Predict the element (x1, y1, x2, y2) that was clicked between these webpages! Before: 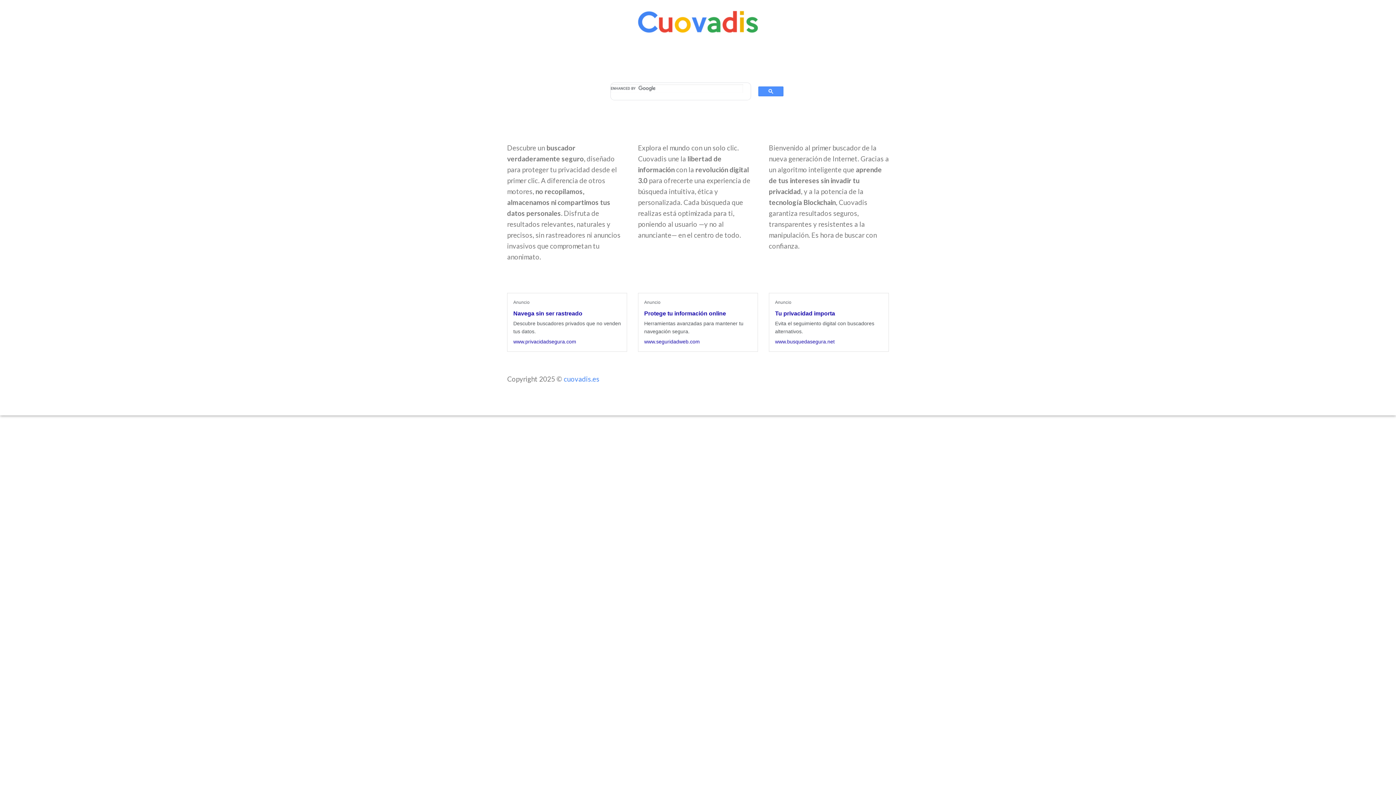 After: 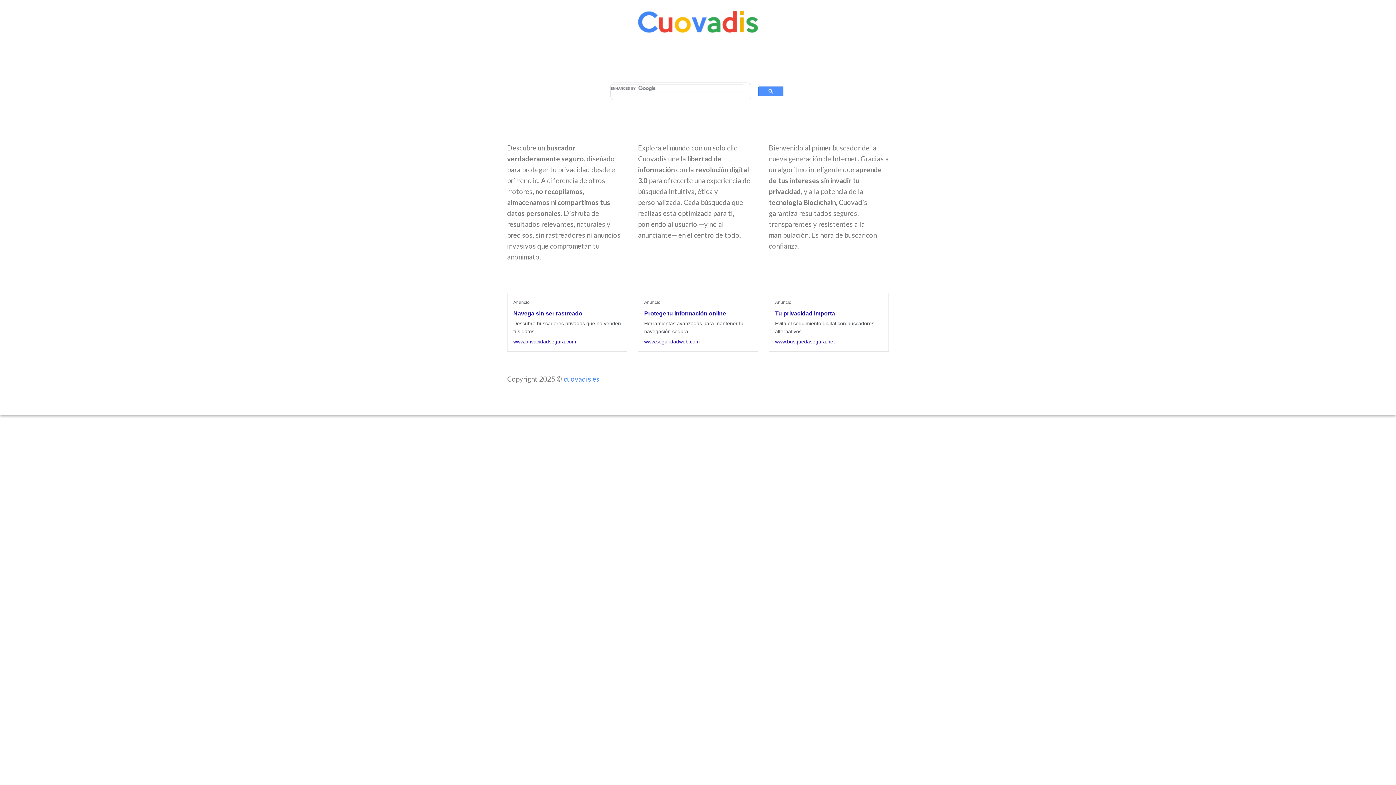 Action: bbox: (513, 339, 576, 344) label: www.privacidadsegura.com